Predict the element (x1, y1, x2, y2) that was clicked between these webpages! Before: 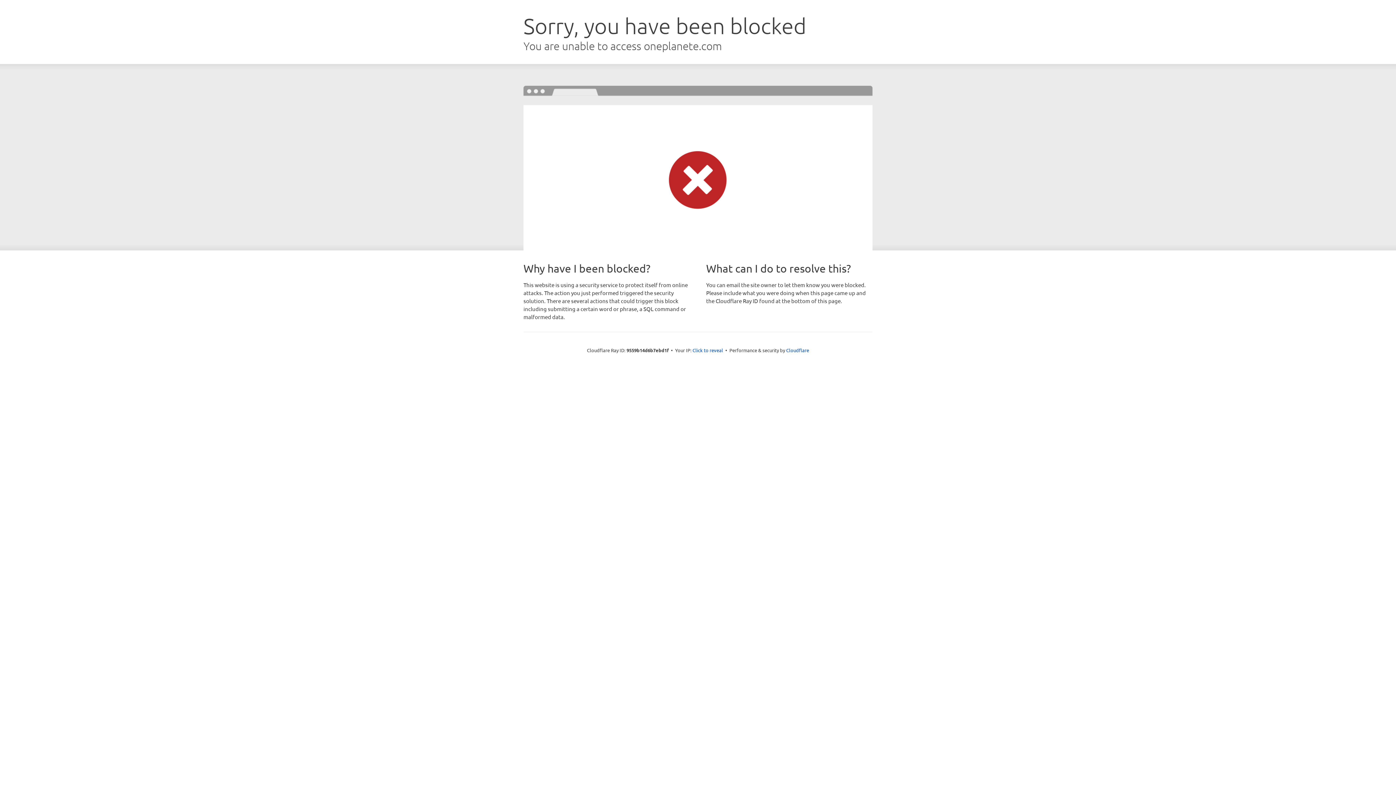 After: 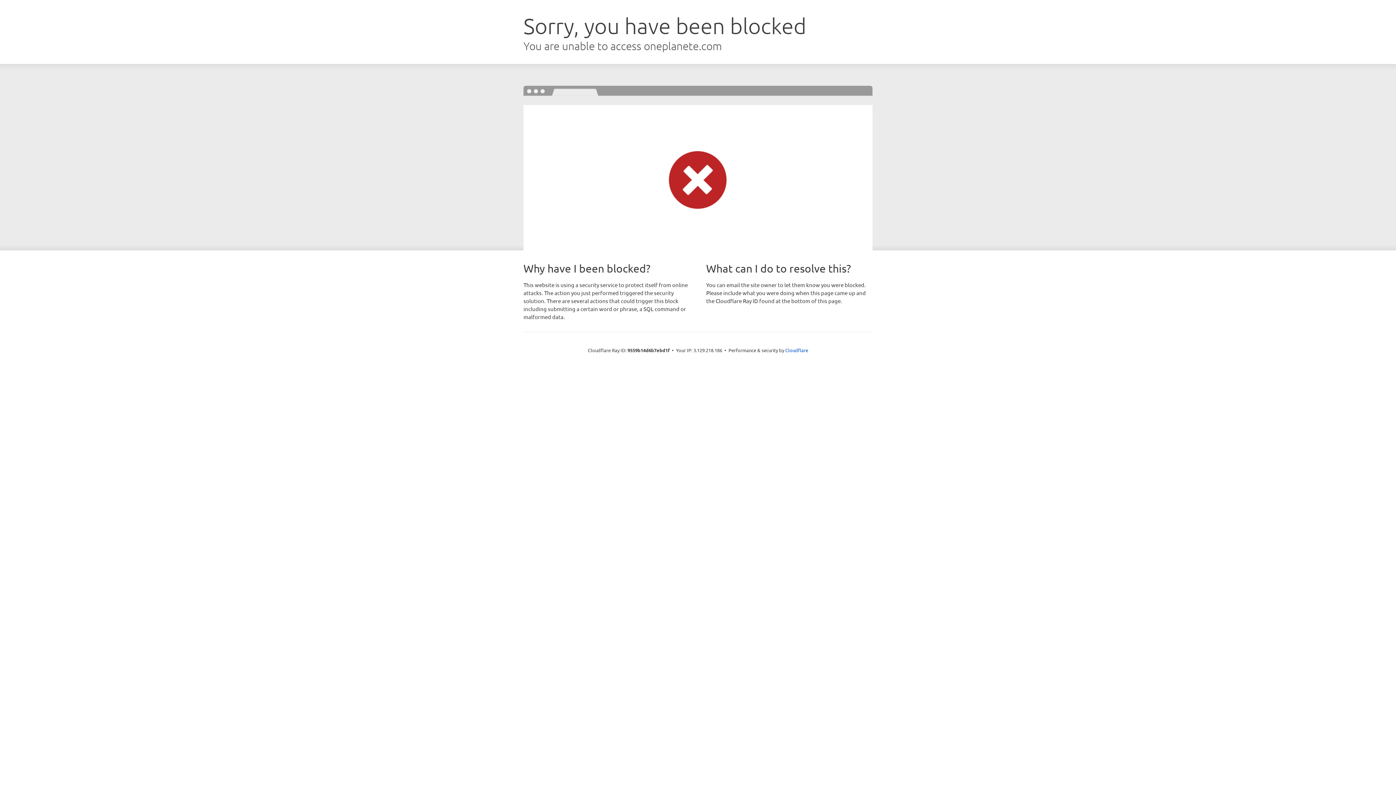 Action: bbox: (692, 346, 723, 353) label: Click to reveal